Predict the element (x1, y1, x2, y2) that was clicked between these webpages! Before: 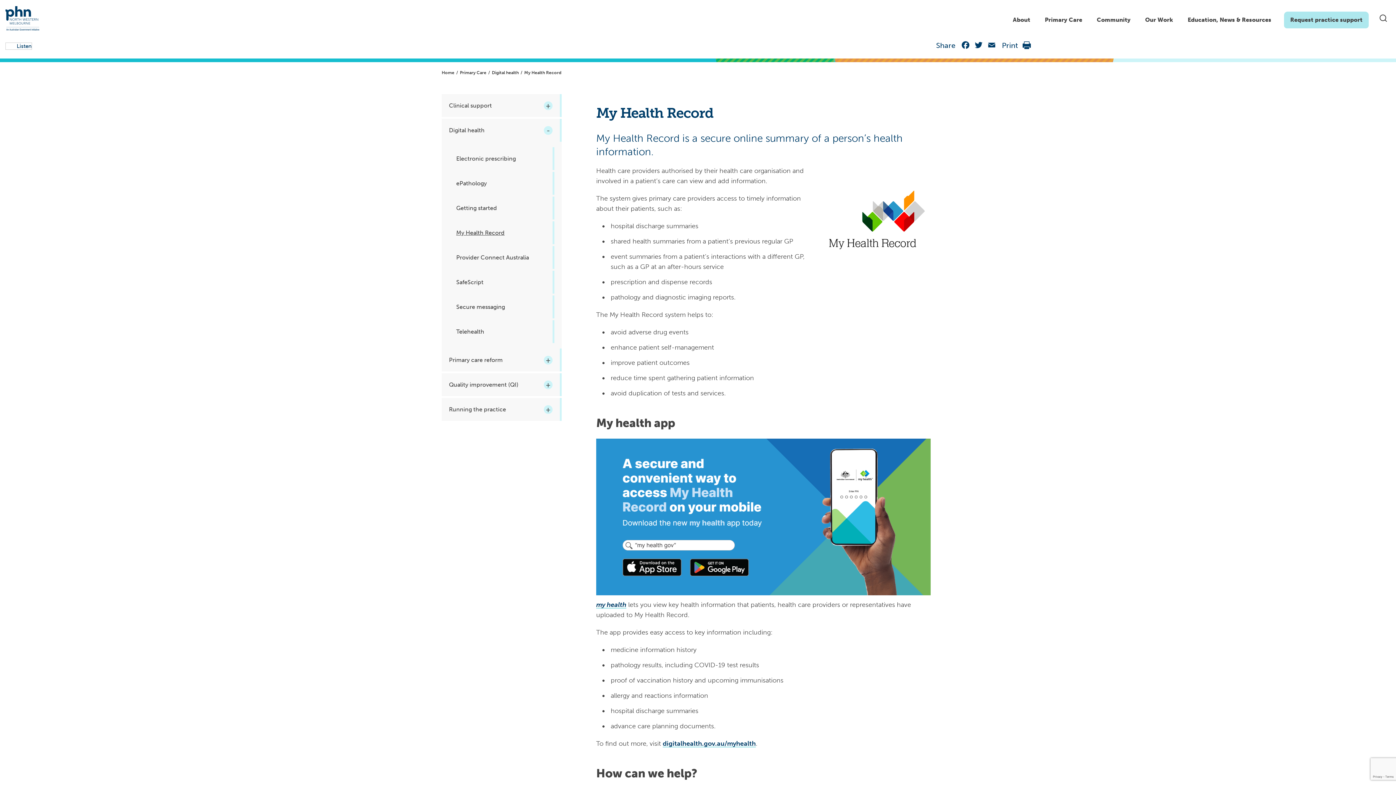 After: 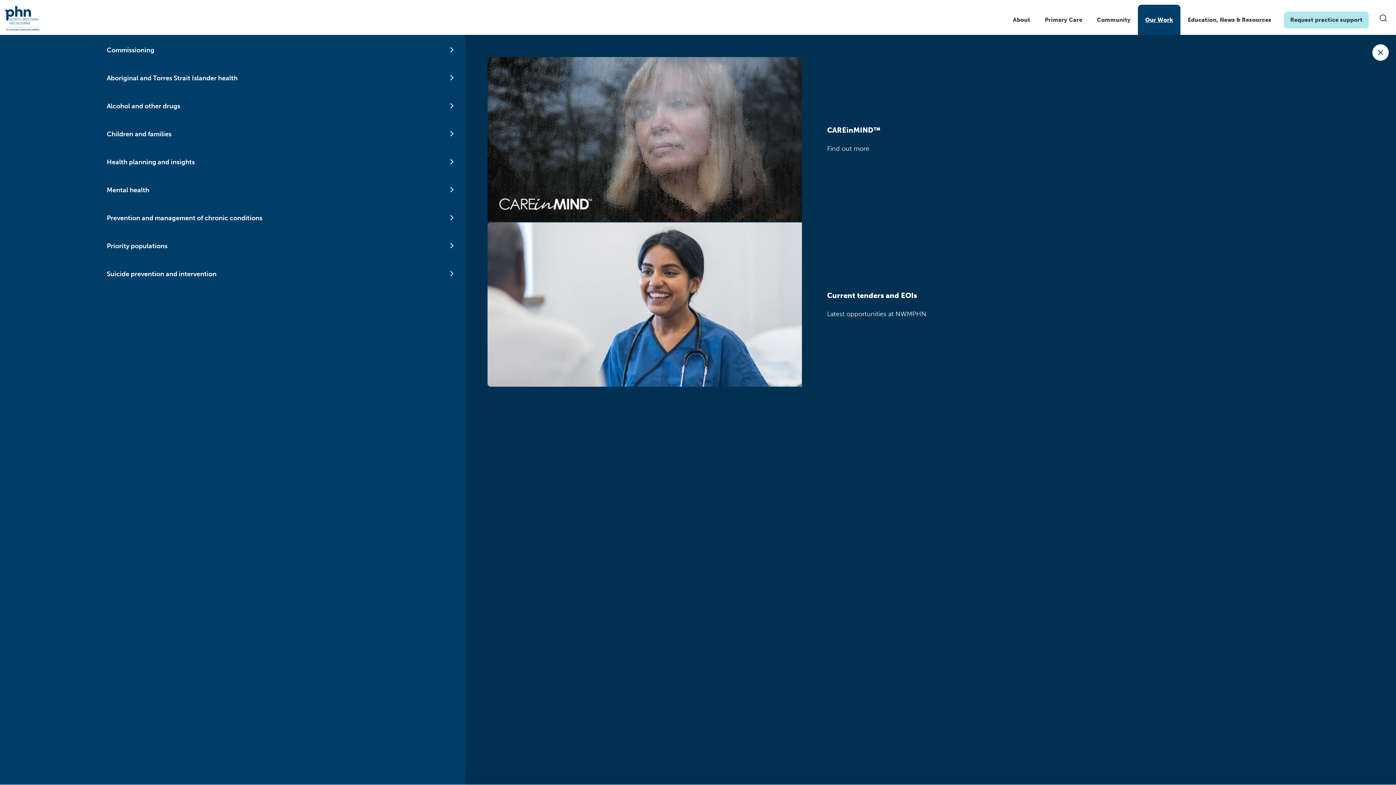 Action: bbox: (1138, 4, 1180, 35) label: Our Work